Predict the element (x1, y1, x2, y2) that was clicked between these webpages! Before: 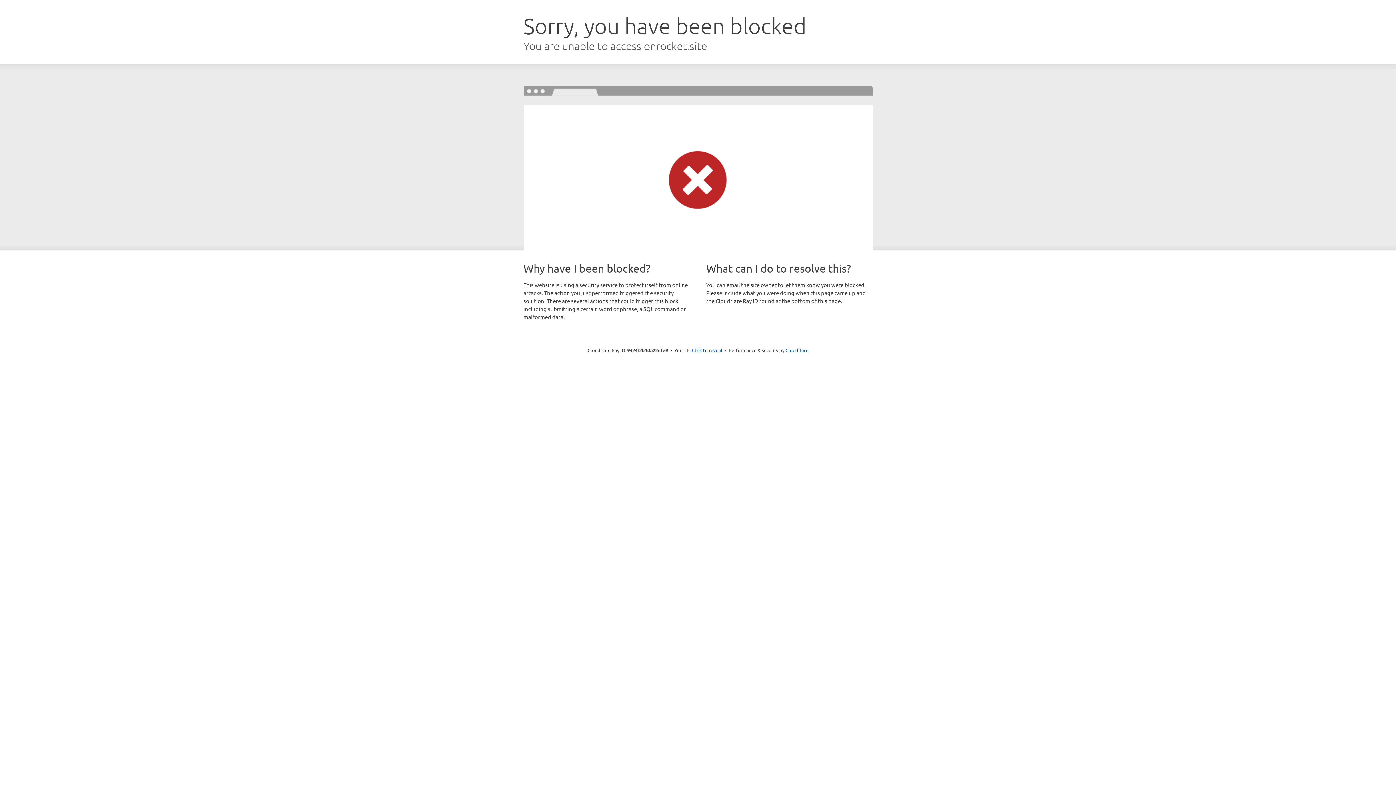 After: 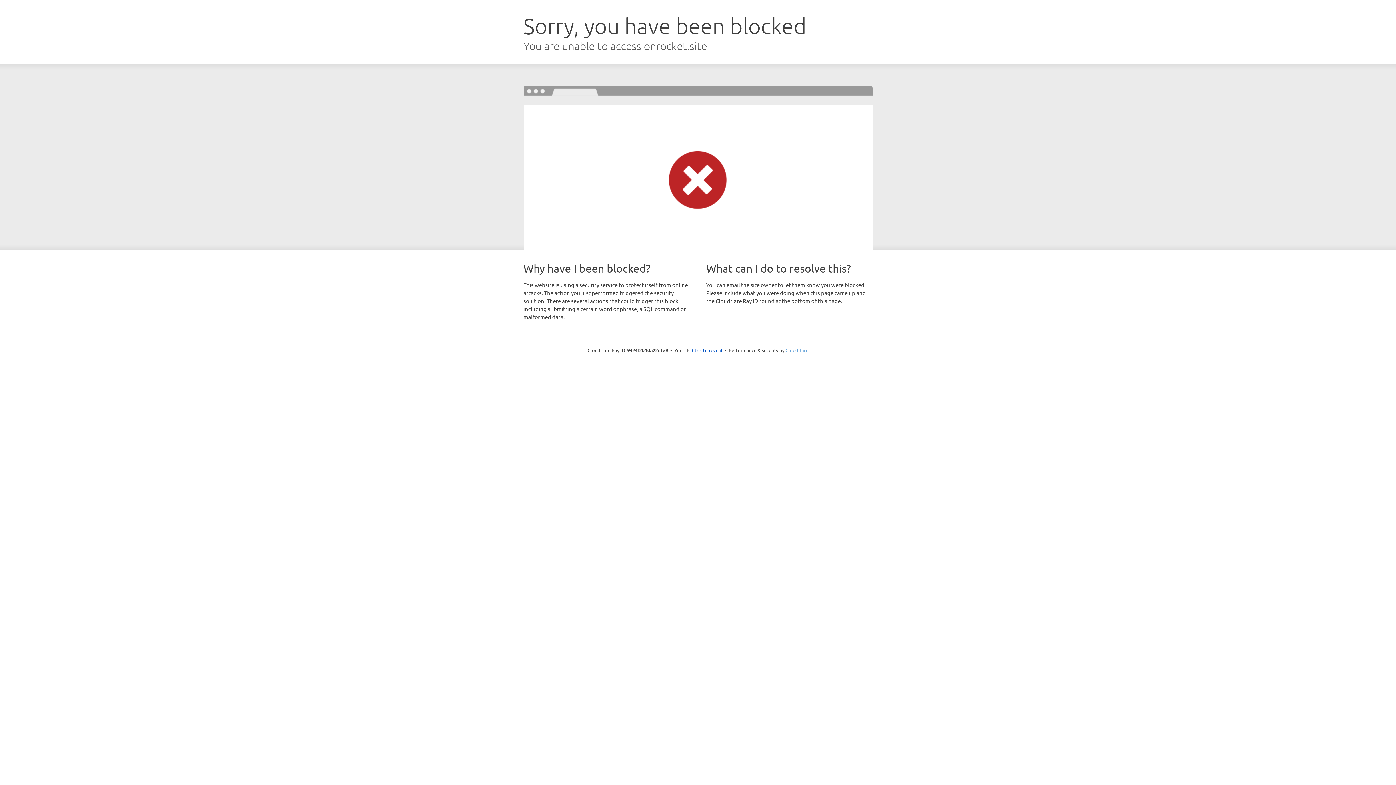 Action: label: Cloudflare bbox: (785, 347, 808, 353)